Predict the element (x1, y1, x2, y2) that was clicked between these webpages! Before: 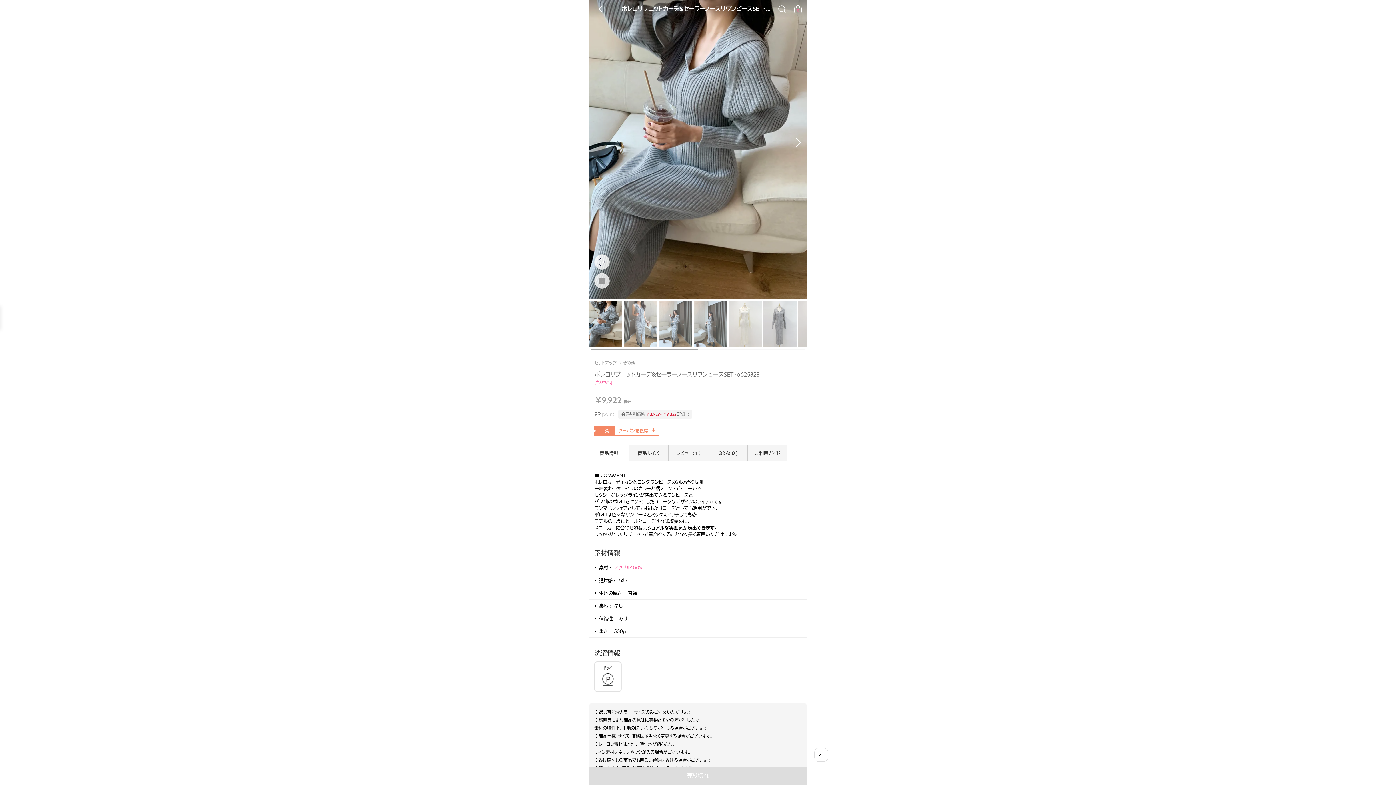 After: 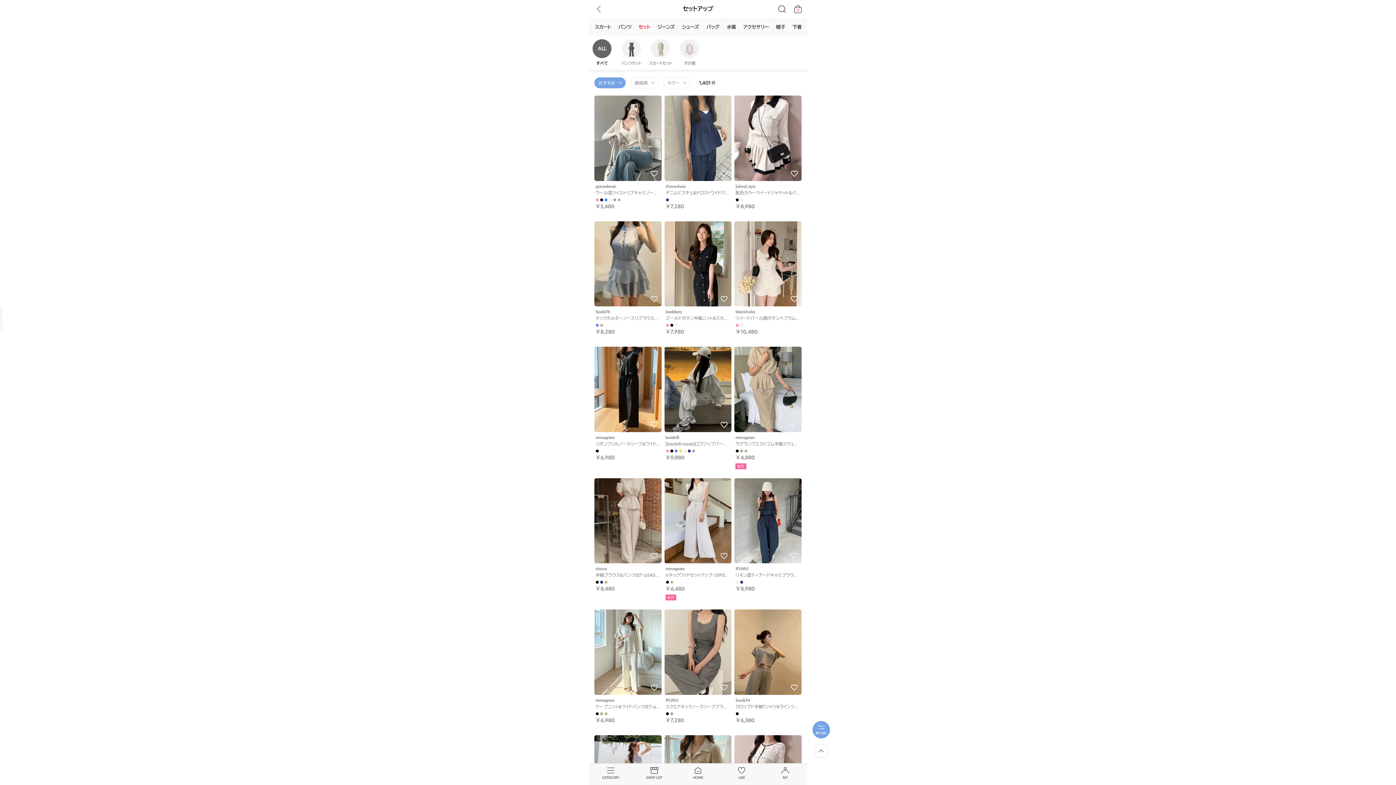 Action: label: セットアップ bbox: (594, 360, 618, 366)